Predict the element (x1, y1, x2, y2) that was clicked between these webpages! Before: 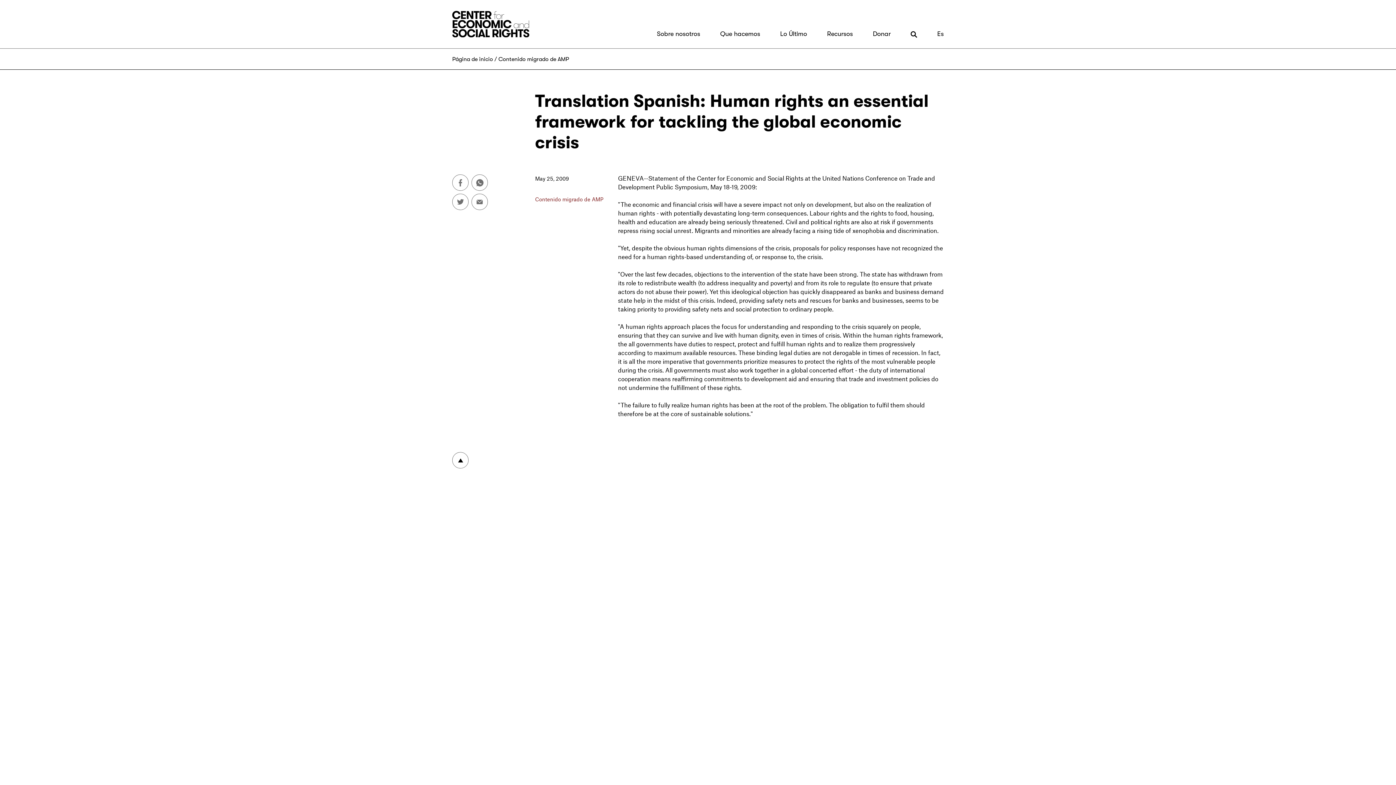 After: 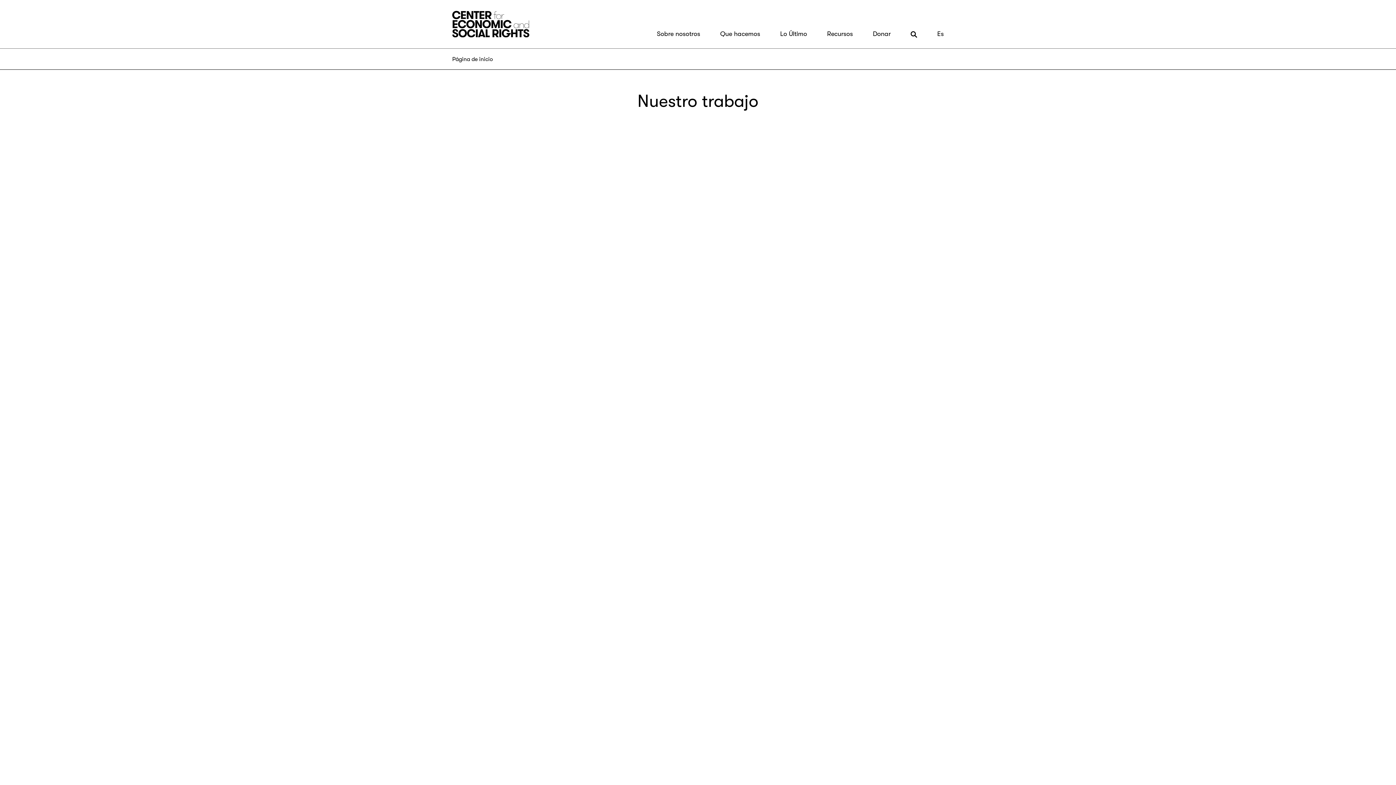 Action: label: Que hacemos bbox: (717, 29, 763, 38)